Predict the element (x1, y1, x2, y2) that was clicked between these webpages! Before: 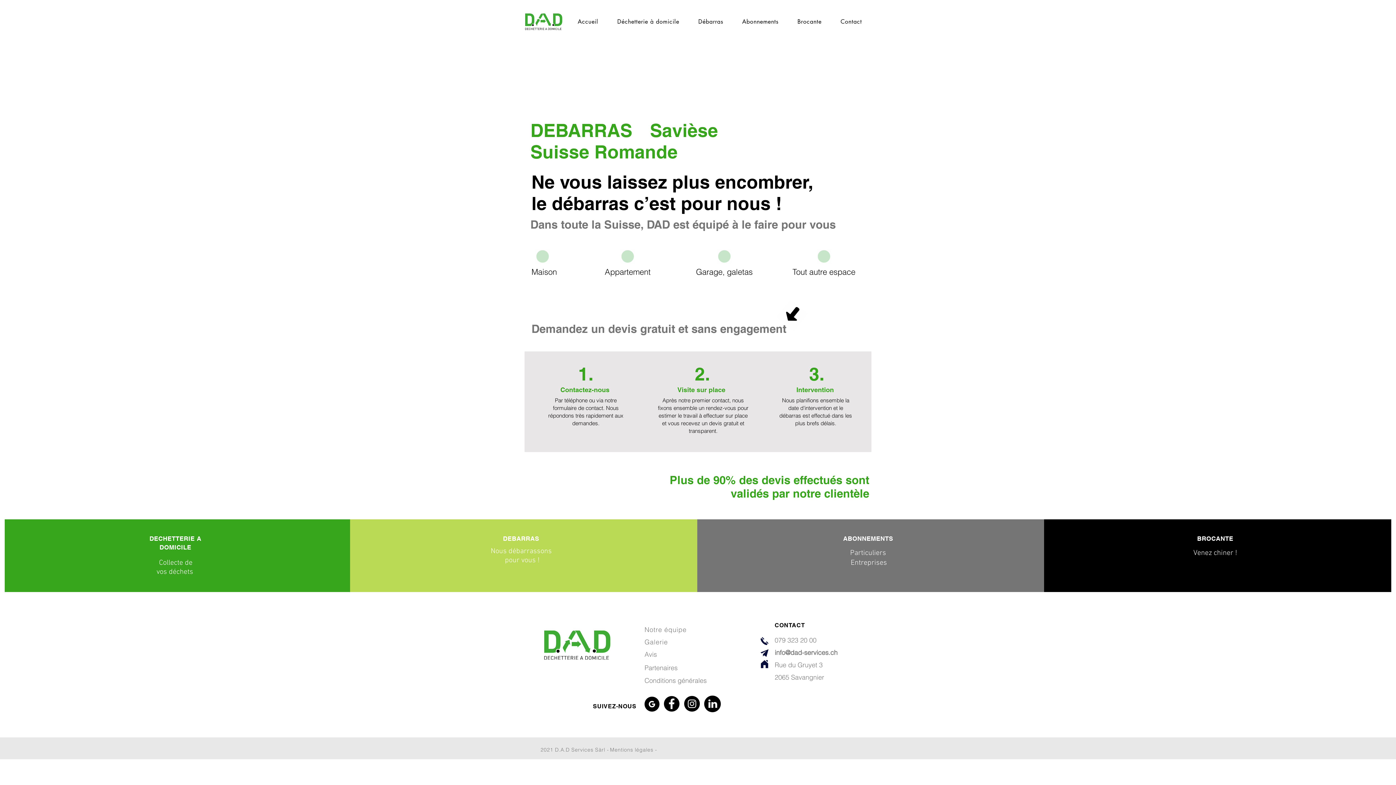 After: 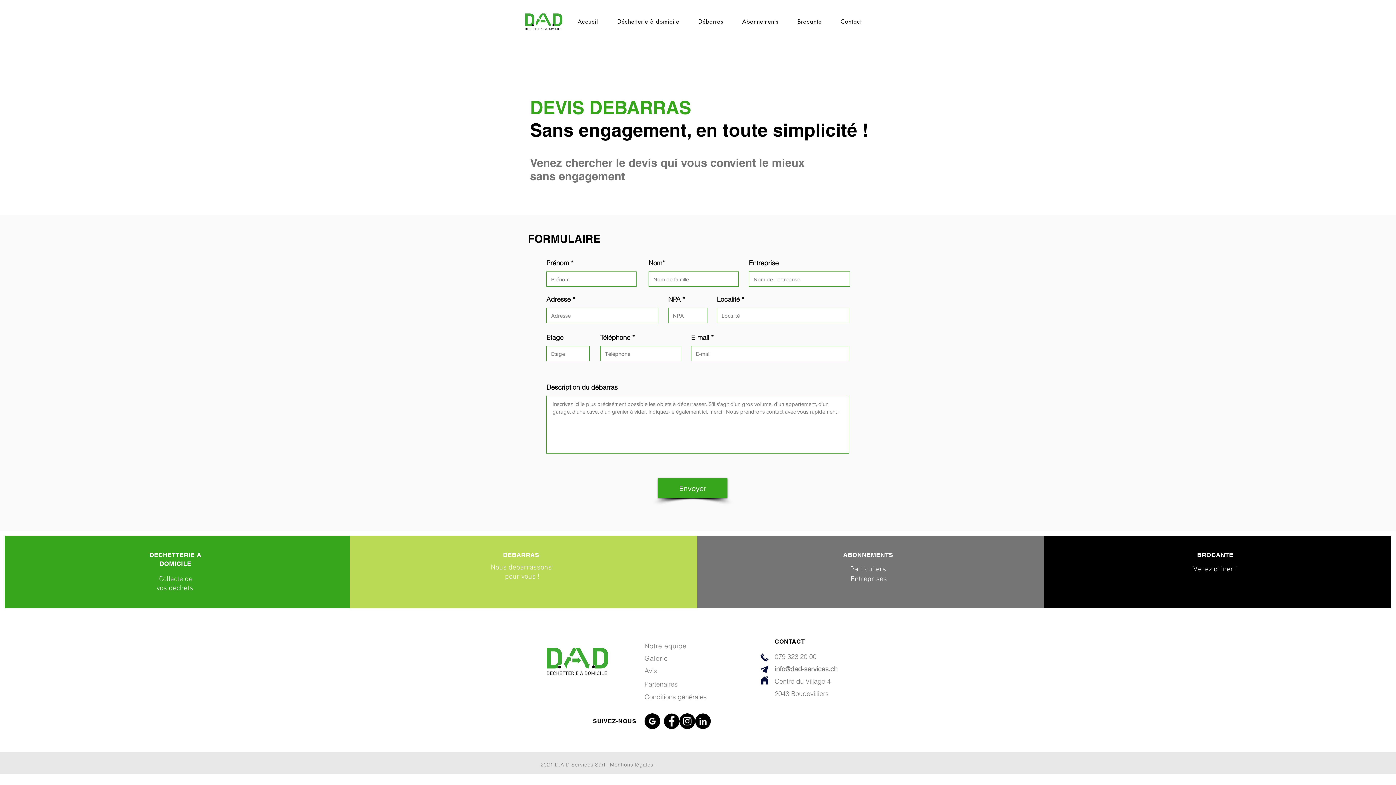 Action: bbox: (816, 249, 831, 264)